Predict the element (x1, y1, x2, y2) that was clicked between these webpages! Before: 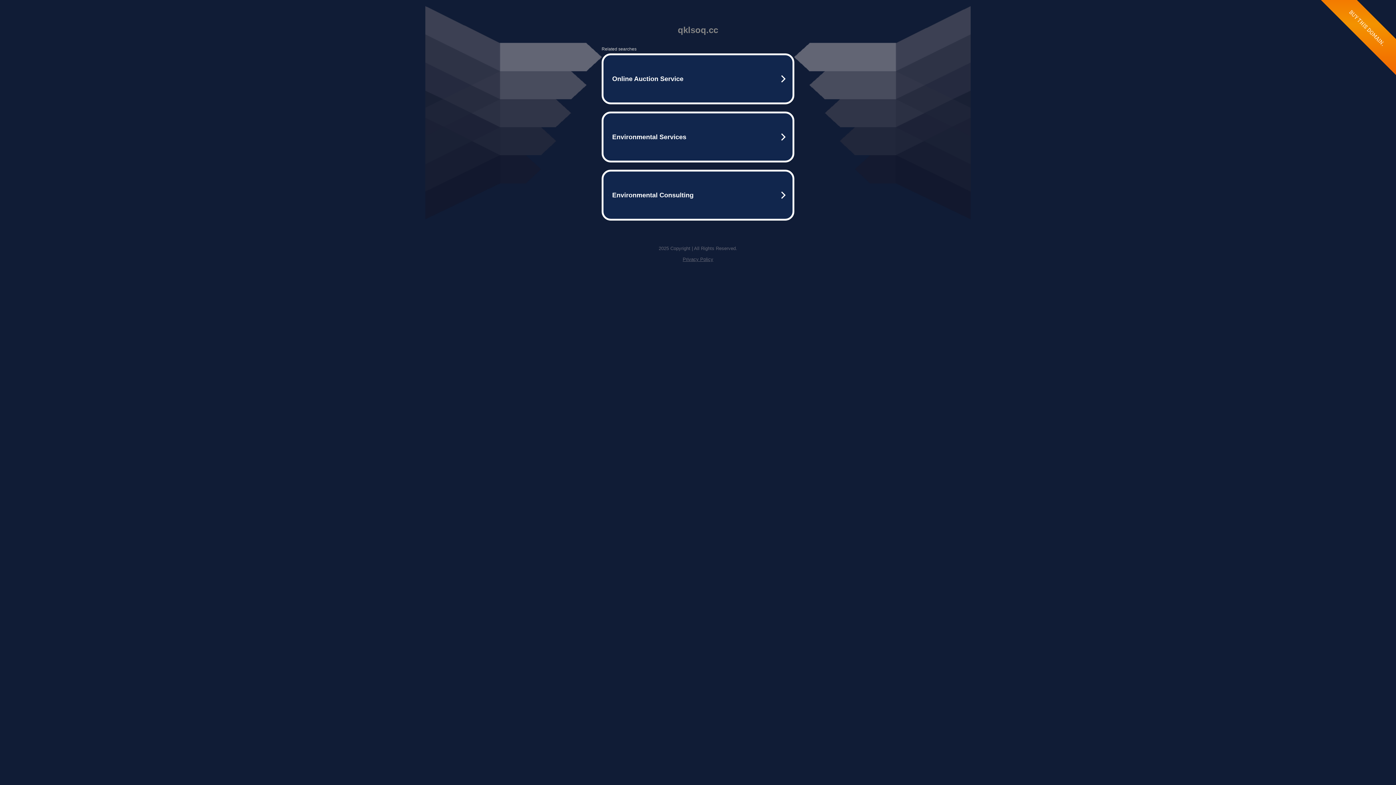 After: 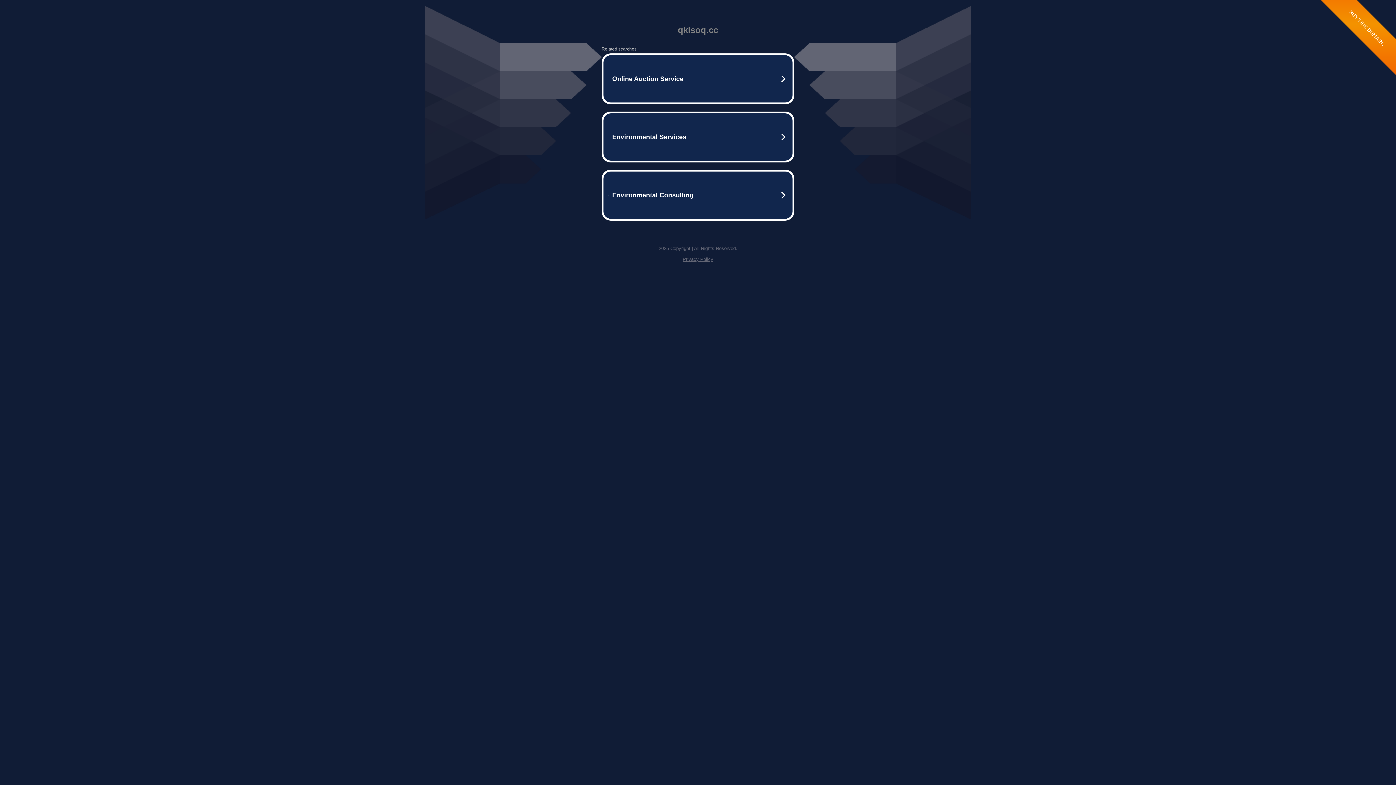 Action: label: Privacy Policy bbox: (682, 256, 713, 262)